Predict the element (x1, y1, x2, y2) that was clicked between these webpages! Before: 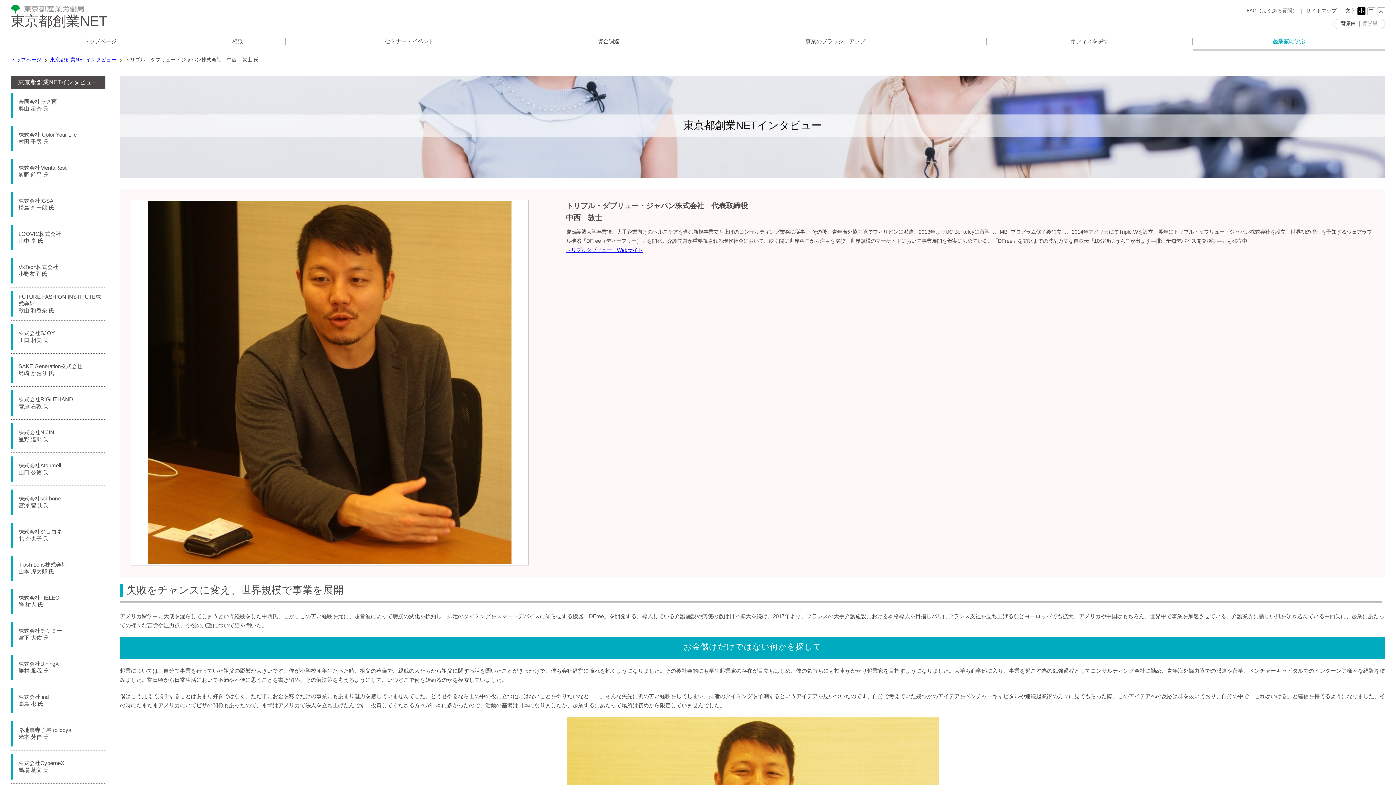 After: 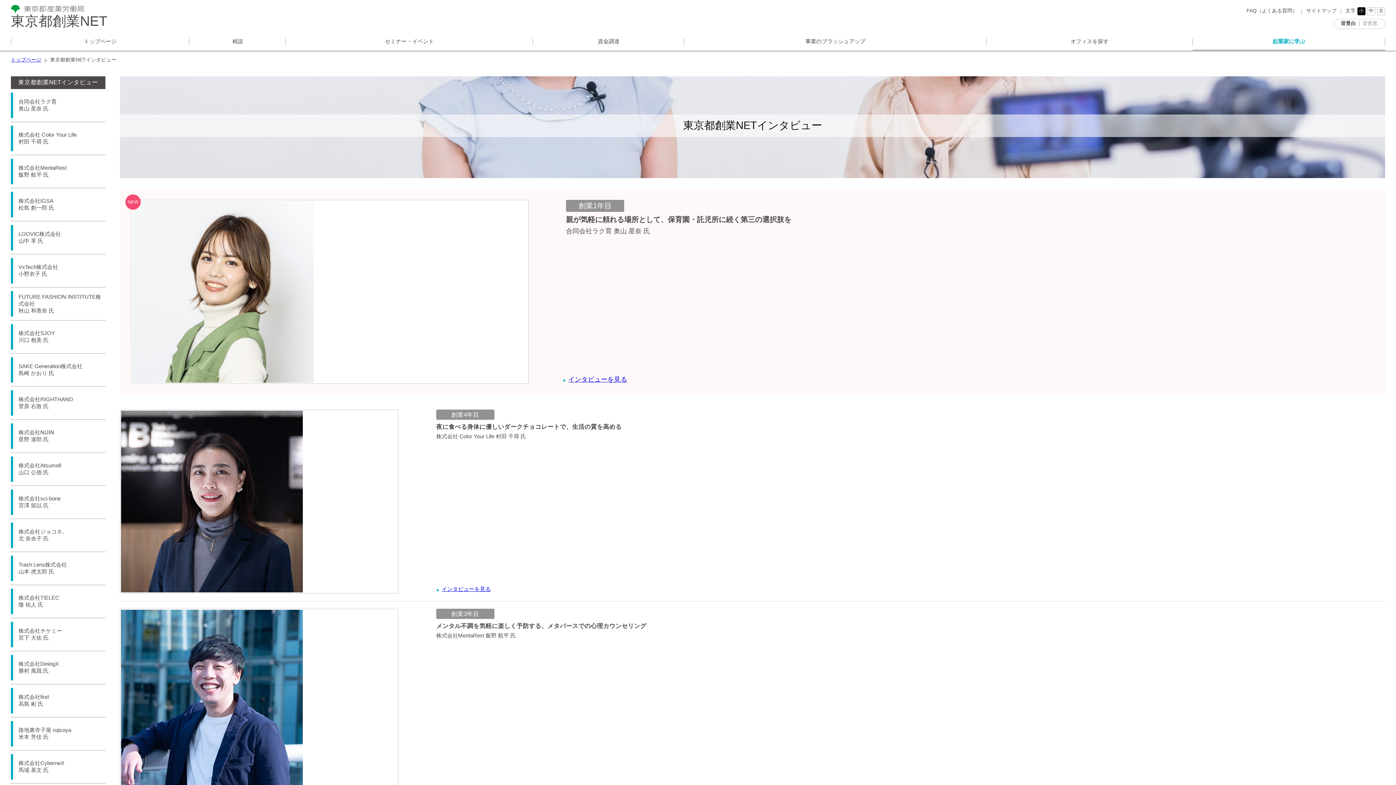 Action: bbox: (1272, 38, 1305, 44) label: 起業家に学ぶ